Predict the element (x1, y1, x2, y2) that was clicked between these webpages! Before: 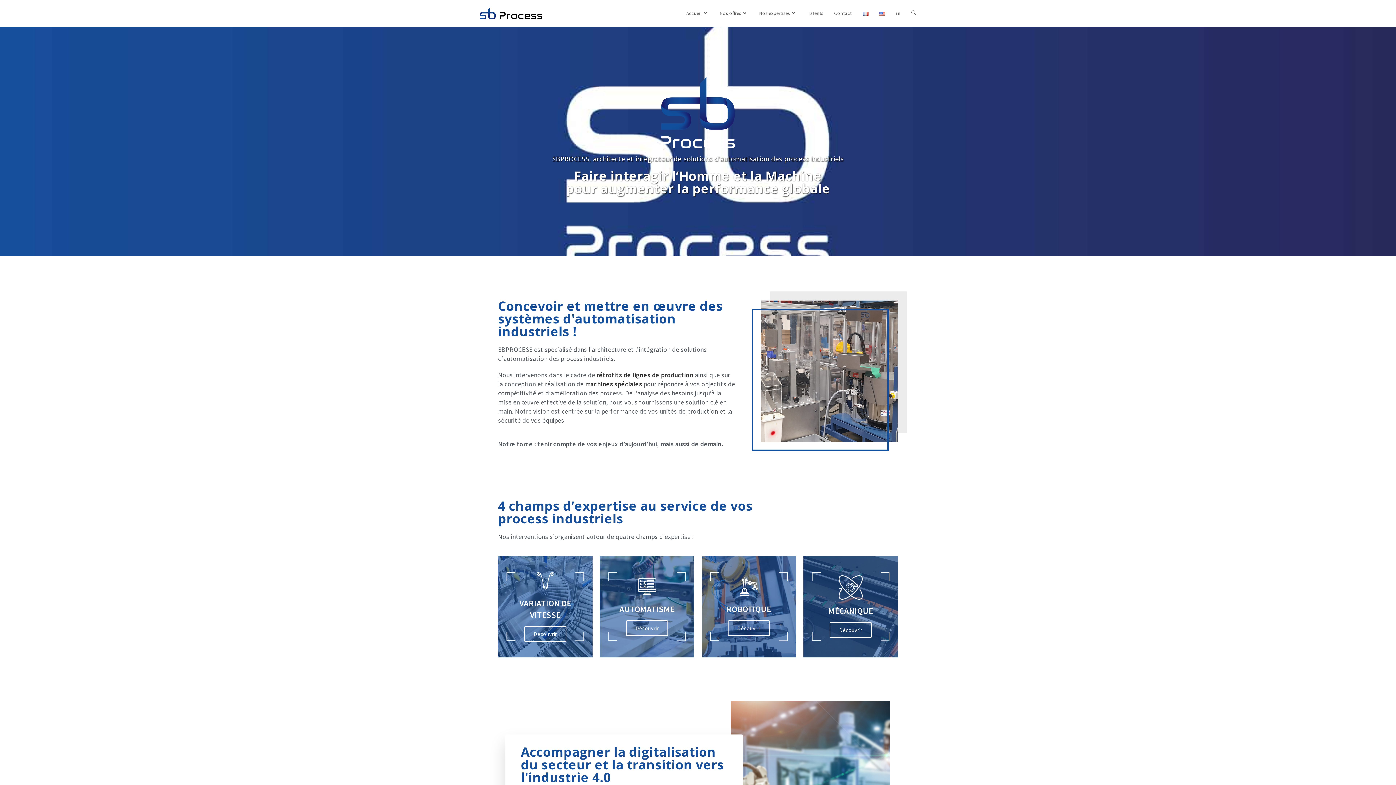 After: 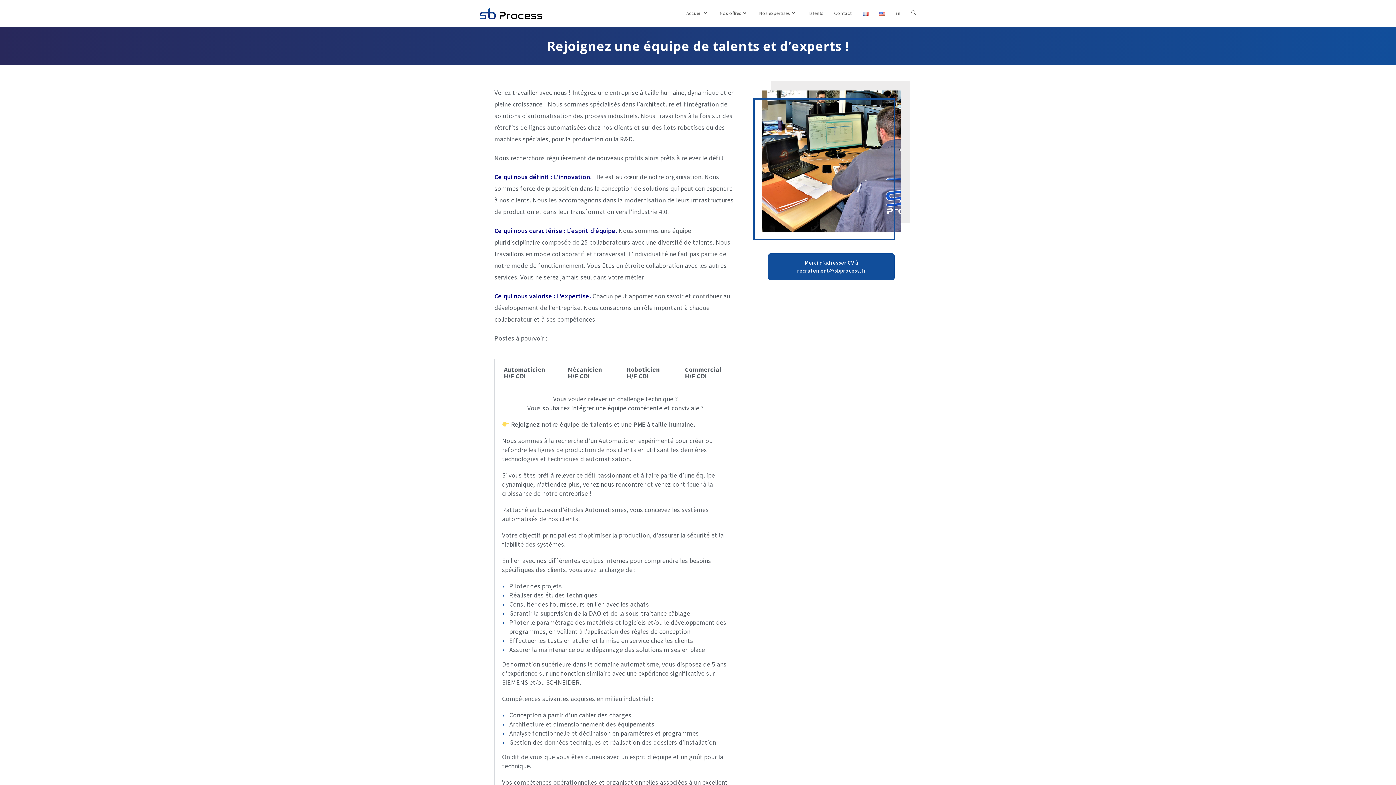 Action: bbox: (802, 0, 828, 26) label: Talents